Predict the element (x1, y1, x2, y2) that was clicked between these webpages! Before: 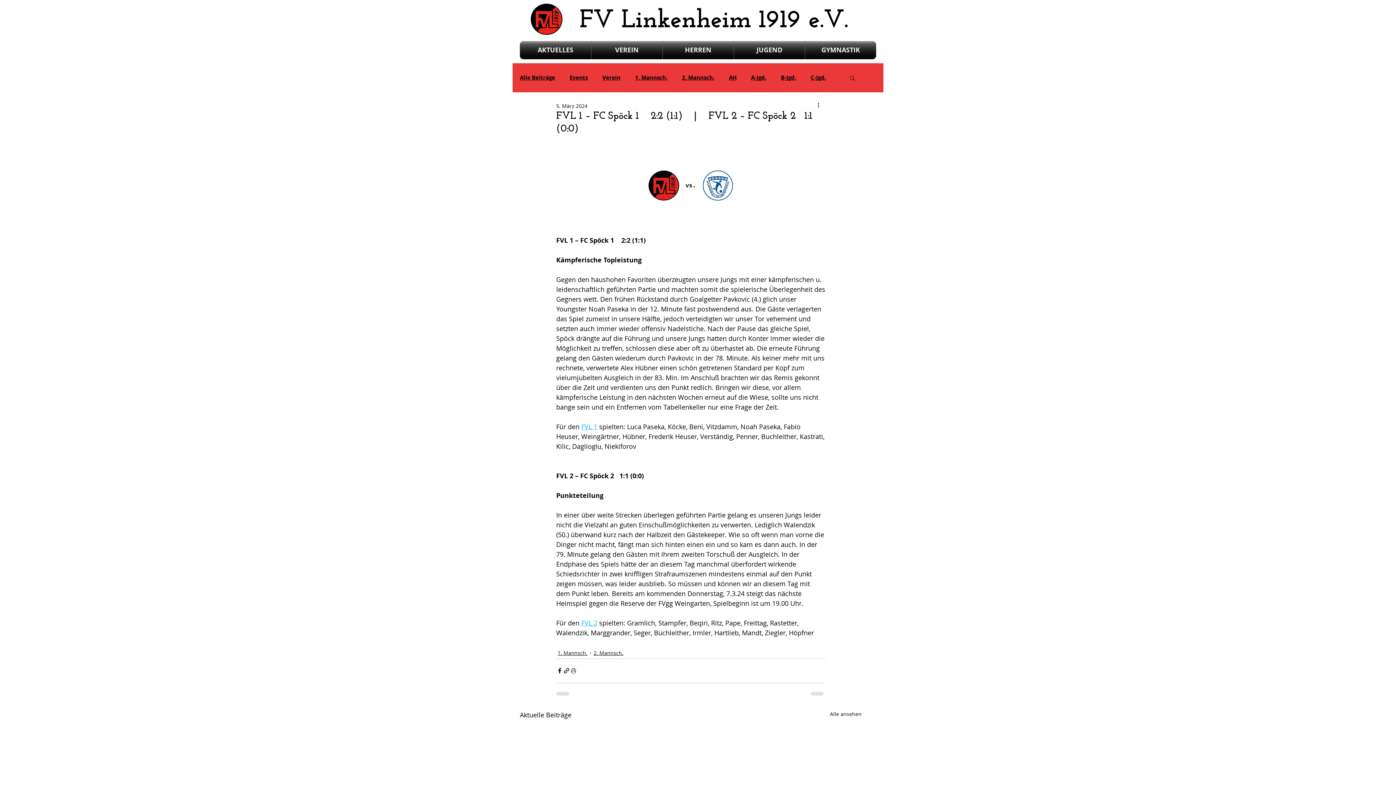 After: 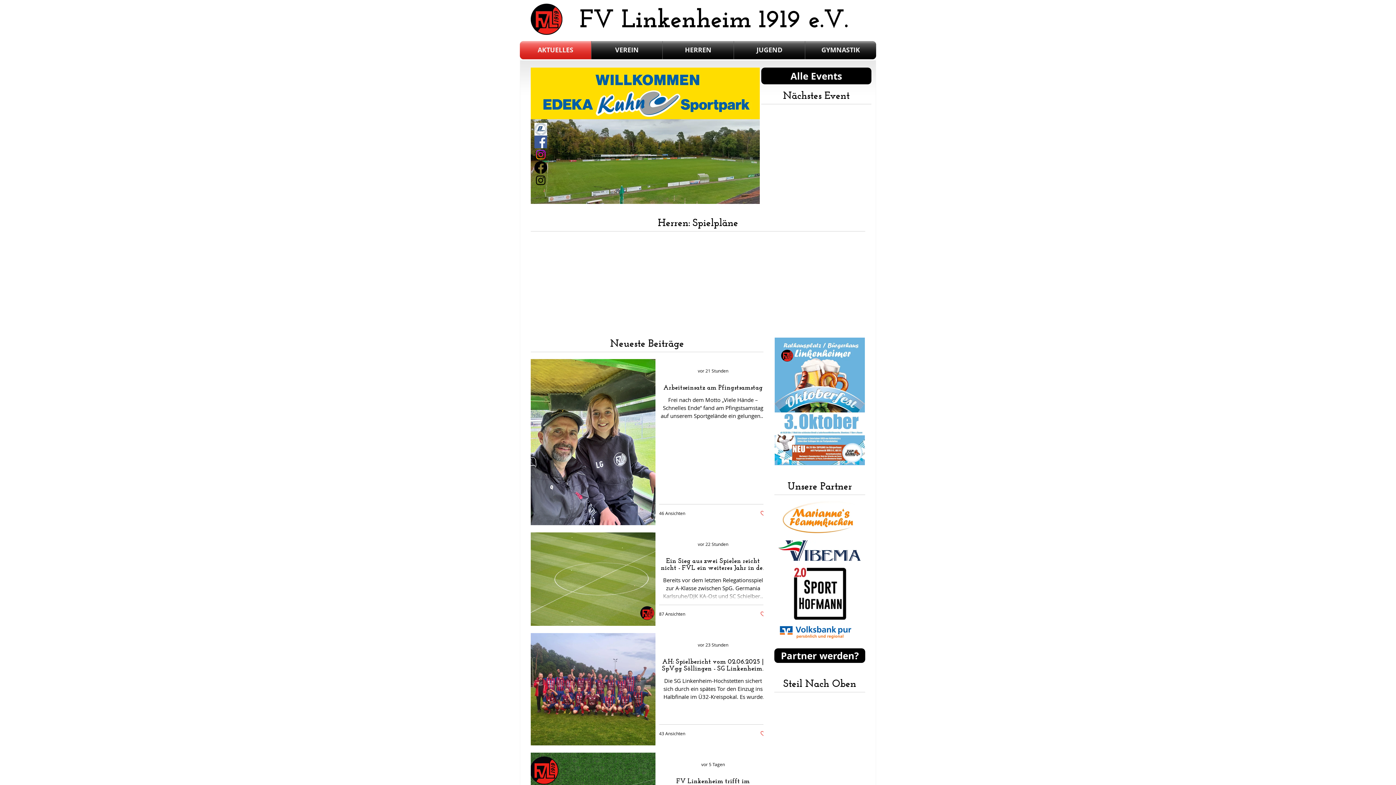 Action: bbox: (530, 3, 562, 34)